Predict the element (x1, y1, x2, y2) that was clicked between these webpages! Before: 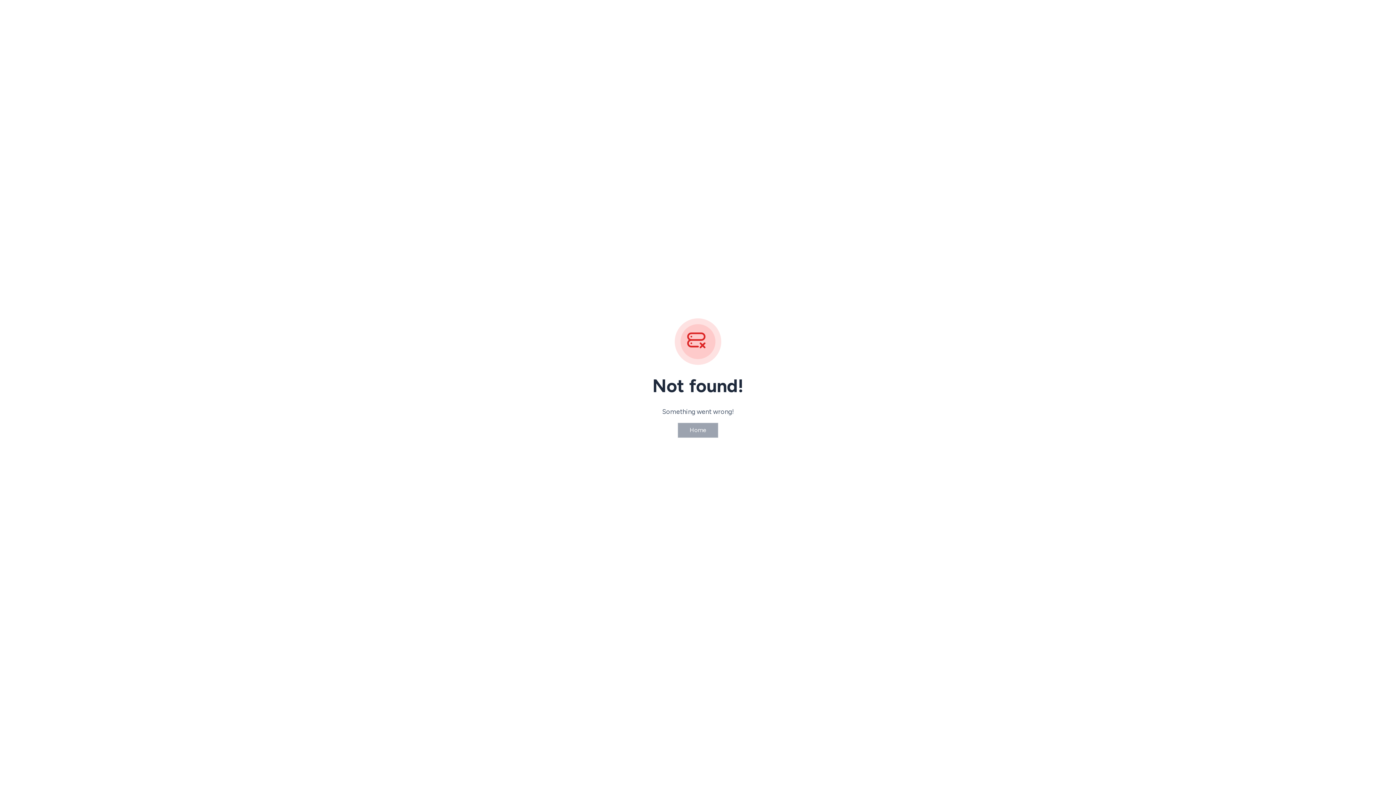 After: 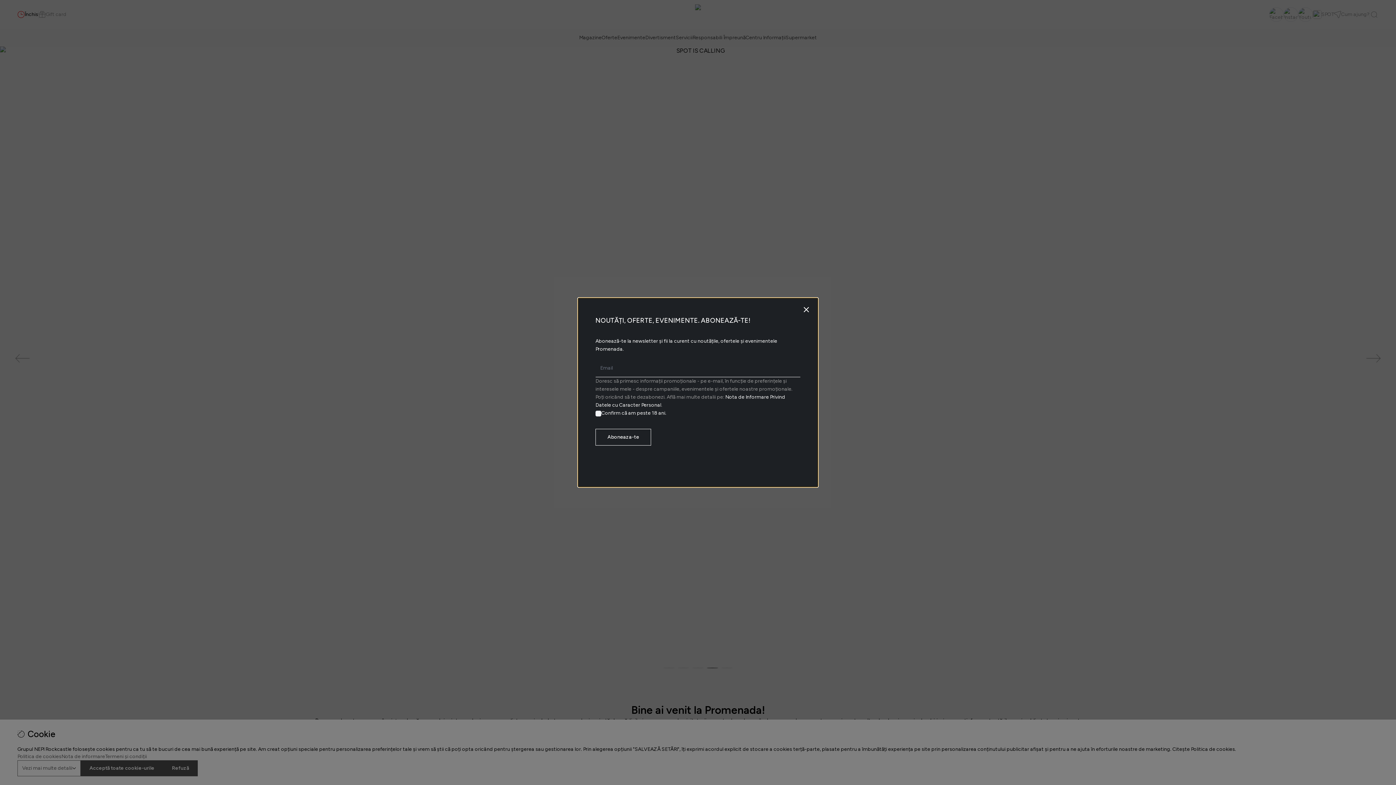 Action: bbox: (677, 422, 718, 438) label: Home